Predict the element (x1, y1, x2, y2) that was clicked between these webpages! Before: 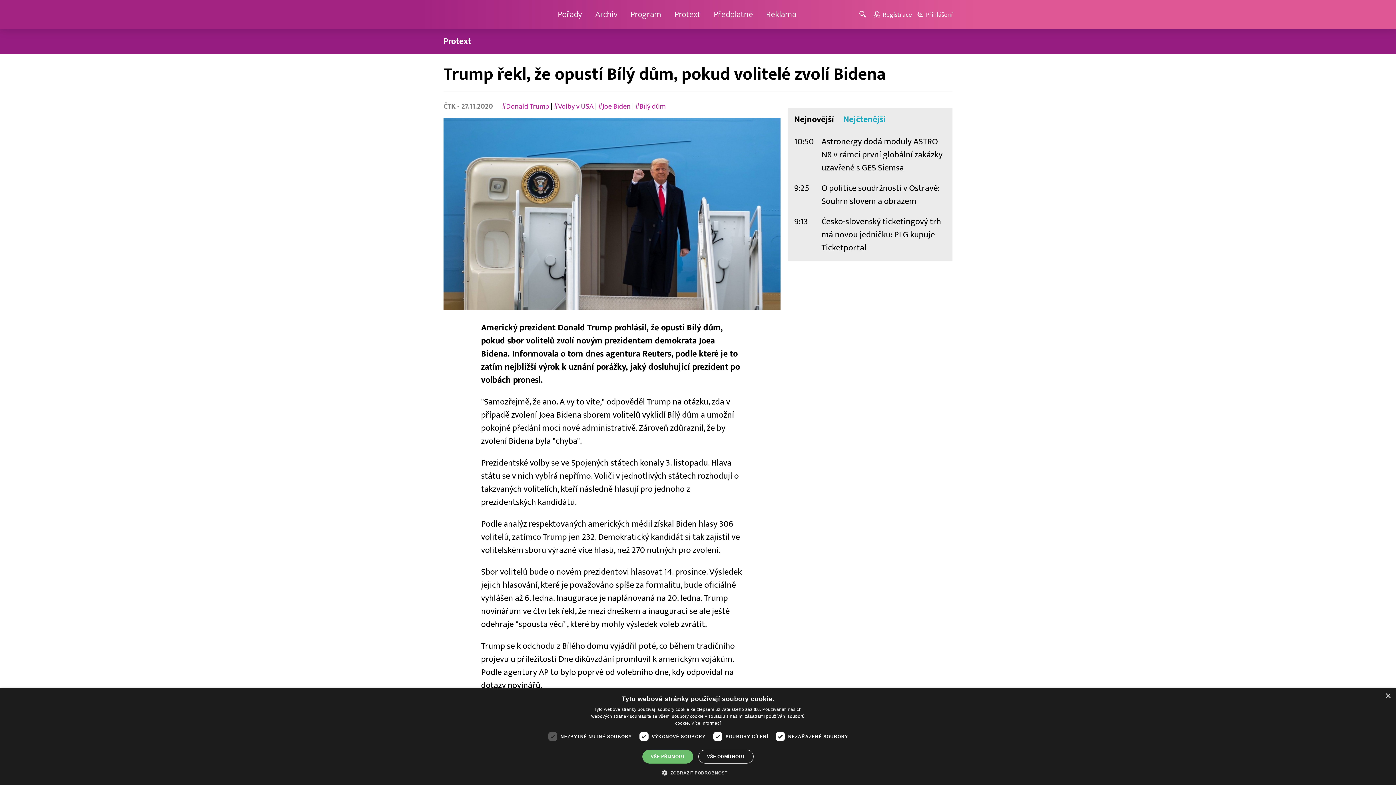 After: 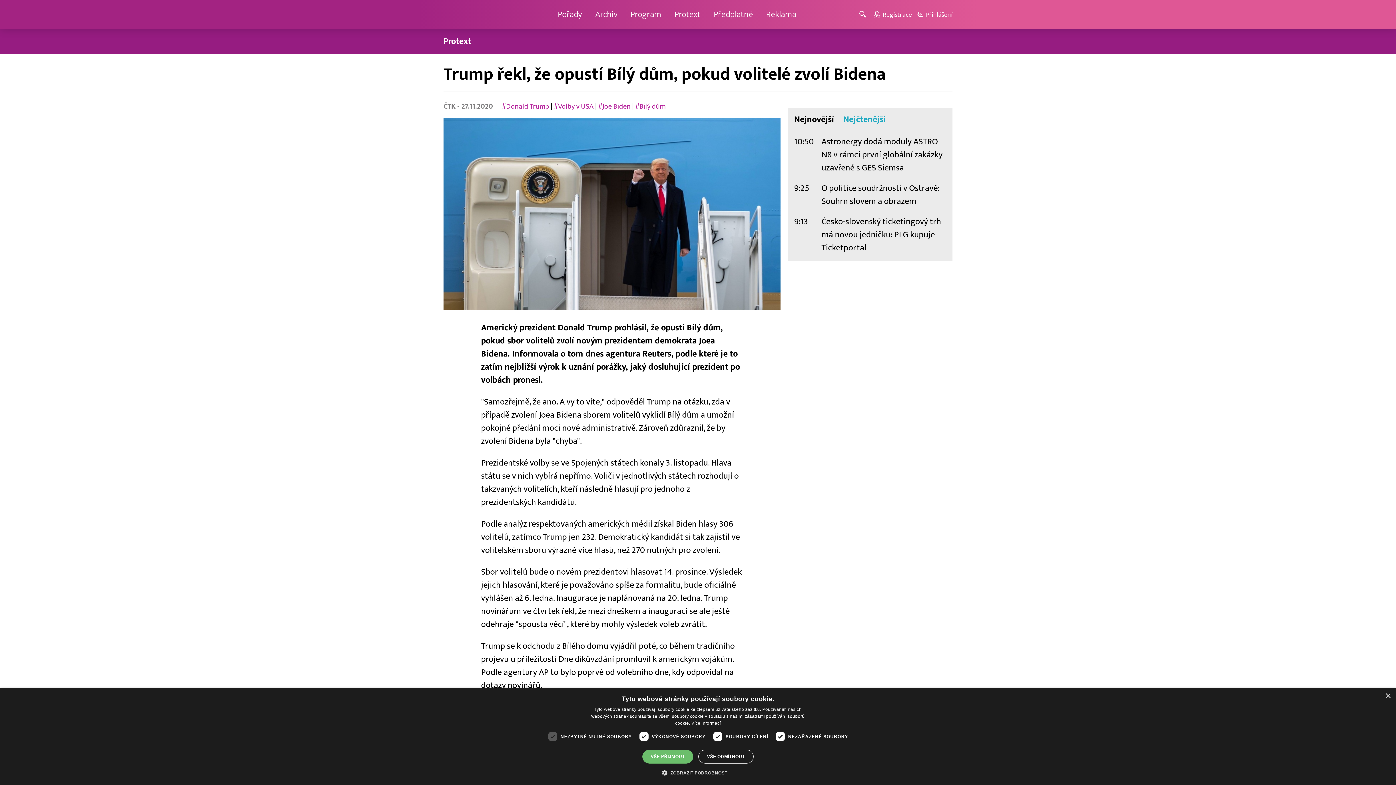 Action: label: Více informací, opens a new window bbox: (691, 721, 721, 726)